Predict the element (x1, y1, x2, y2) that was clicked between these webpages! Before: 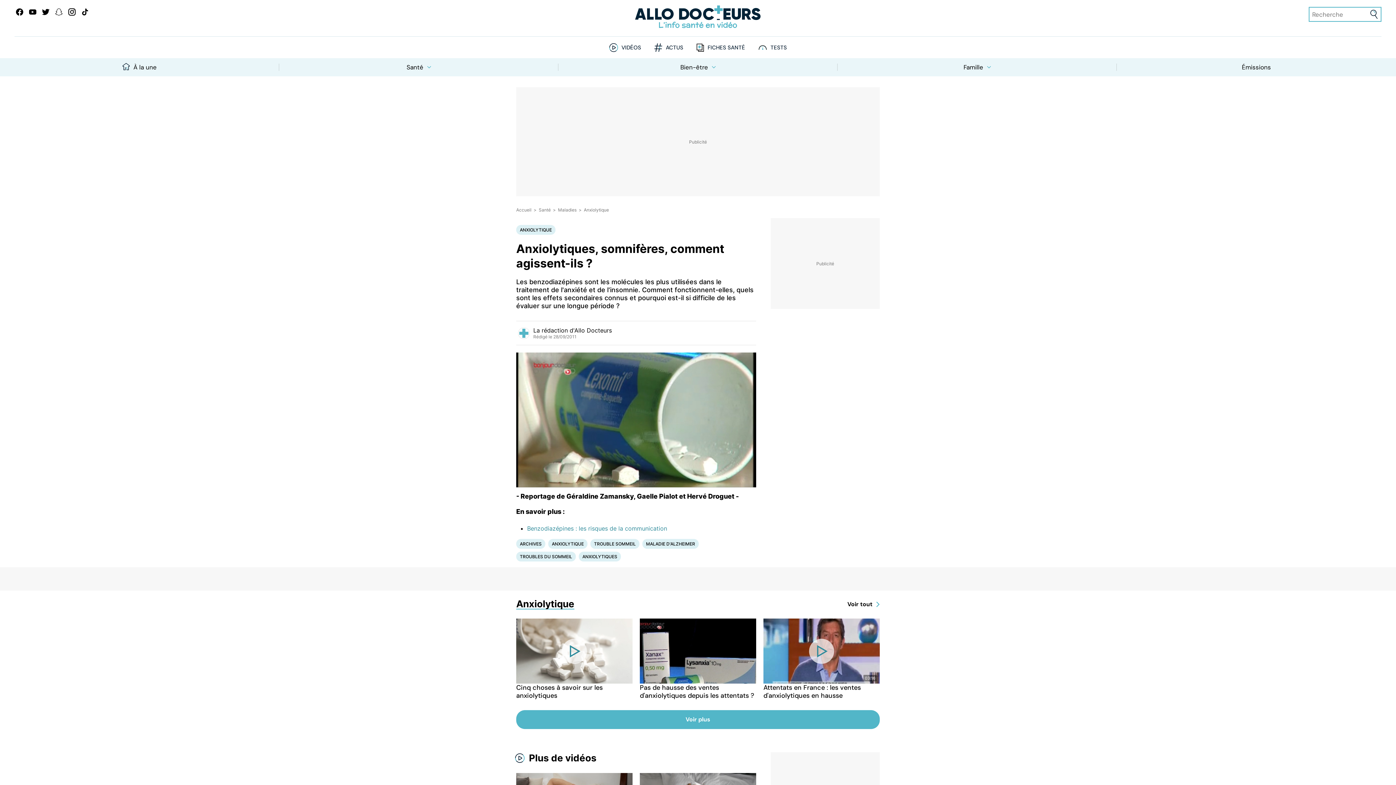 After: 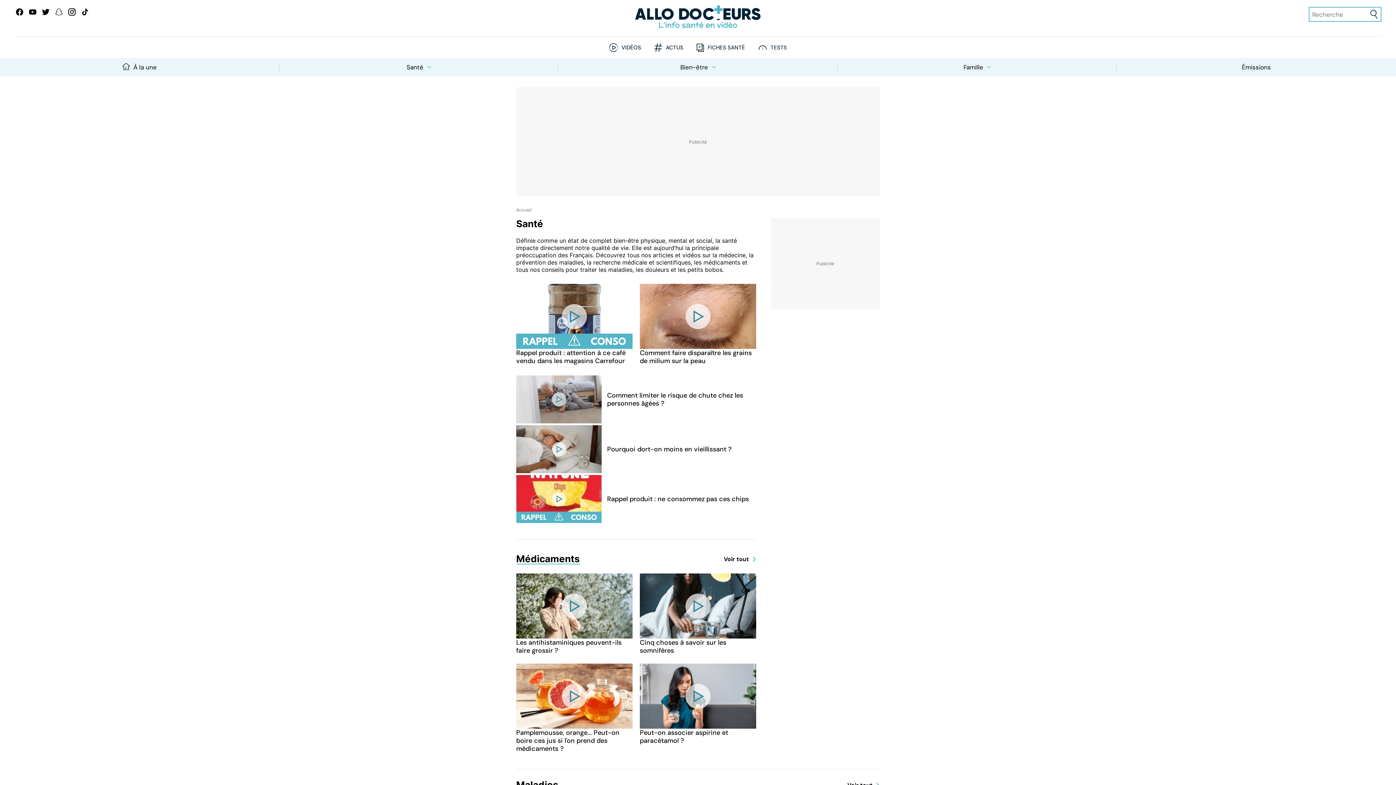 Action: bbox: (538, 207, 550, 212) label: Santé